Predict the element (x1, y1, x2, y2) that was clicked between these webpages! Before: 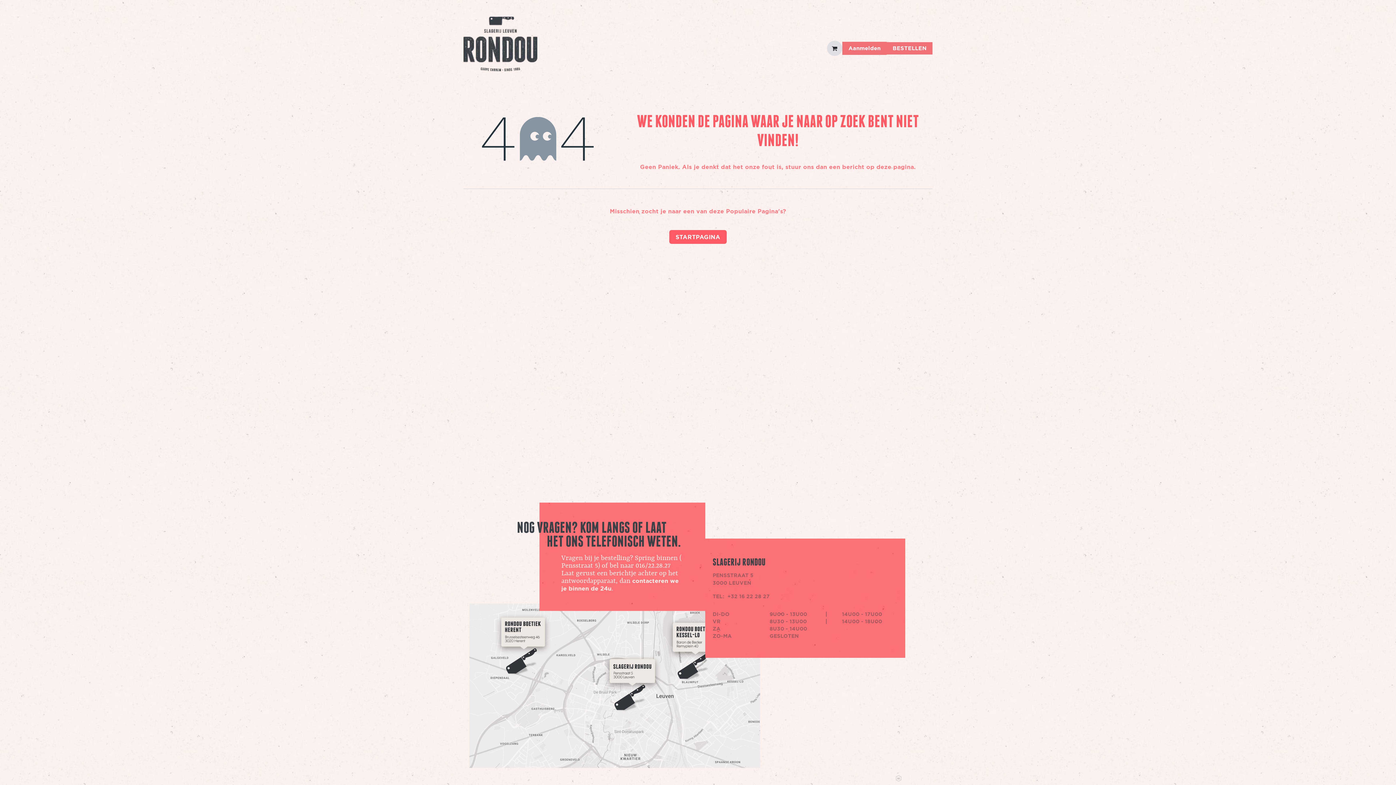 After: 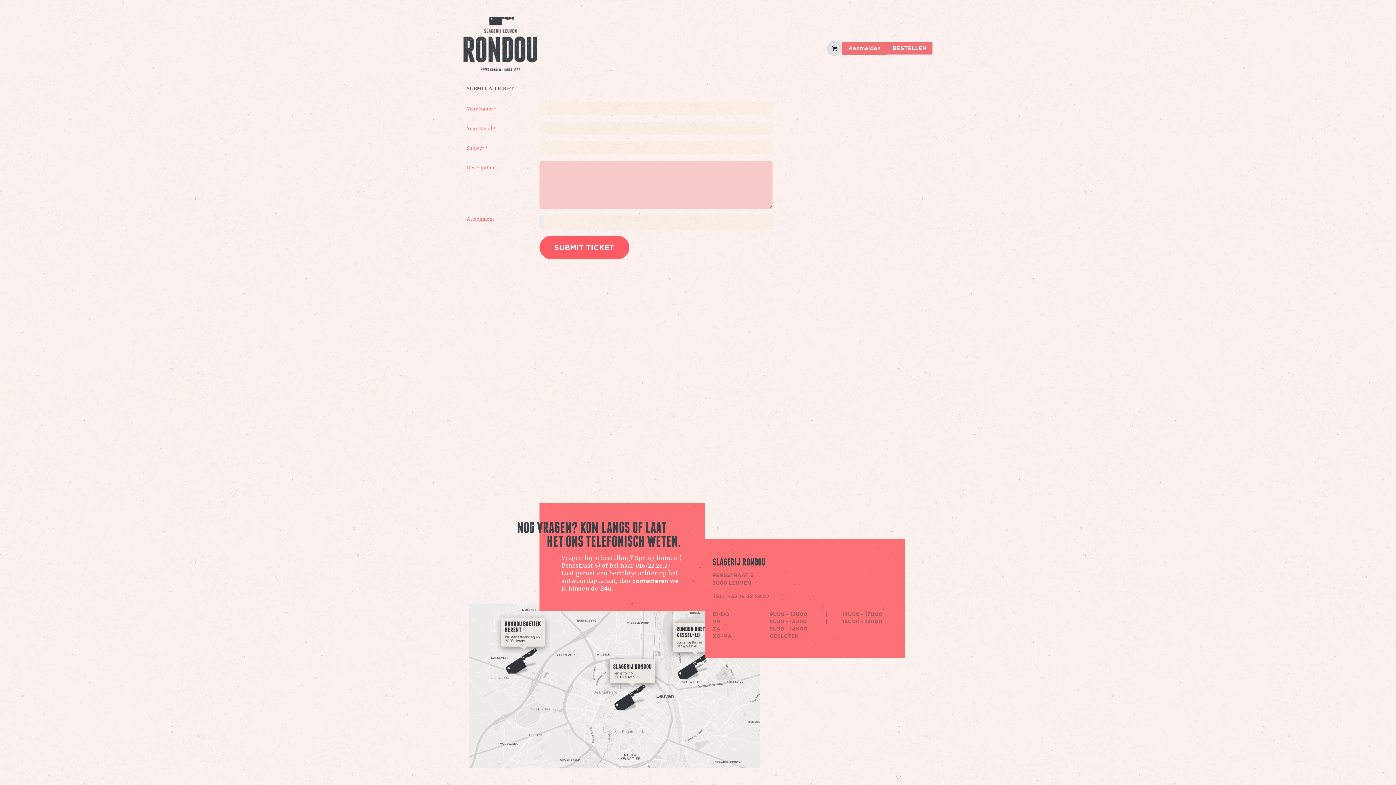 Action: label: HELP bbox: (783, 42, 808, 54)